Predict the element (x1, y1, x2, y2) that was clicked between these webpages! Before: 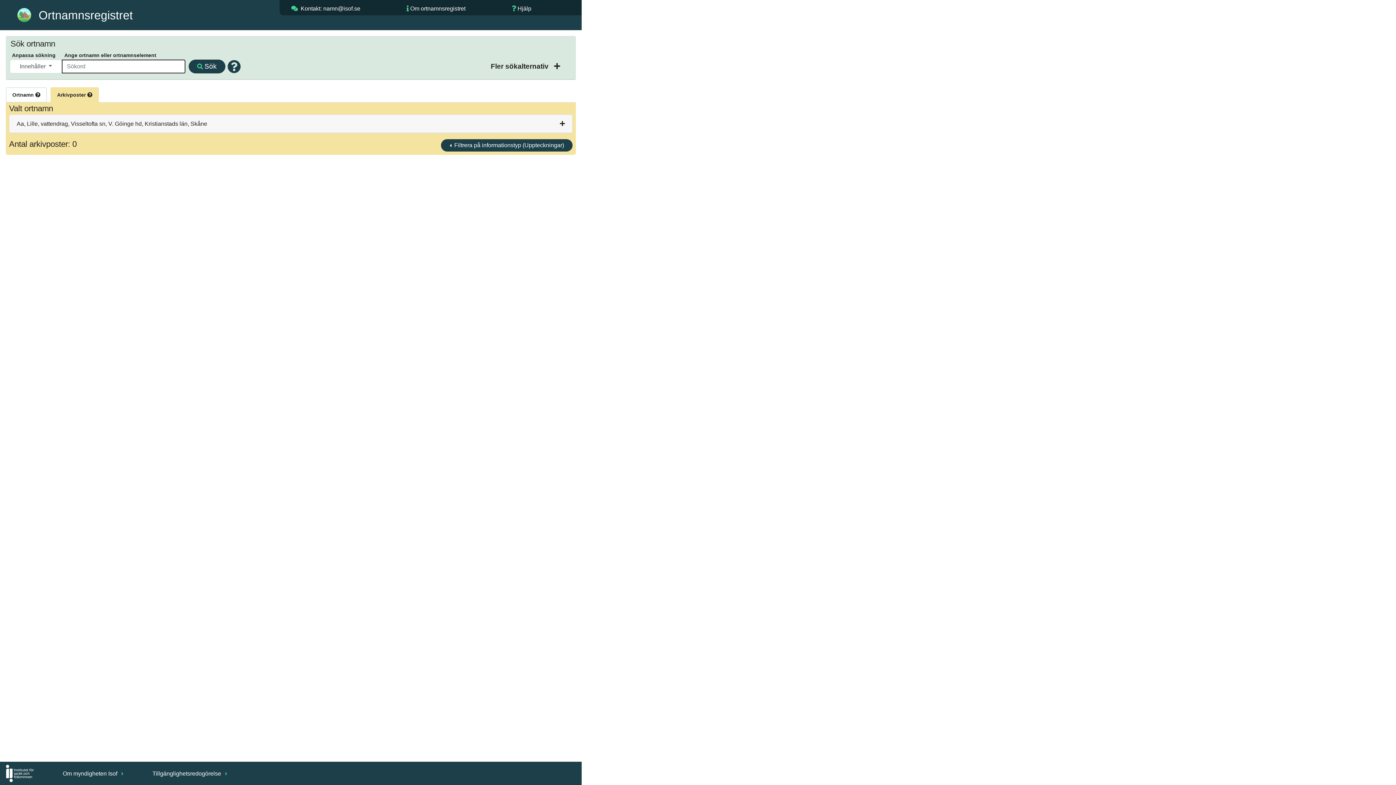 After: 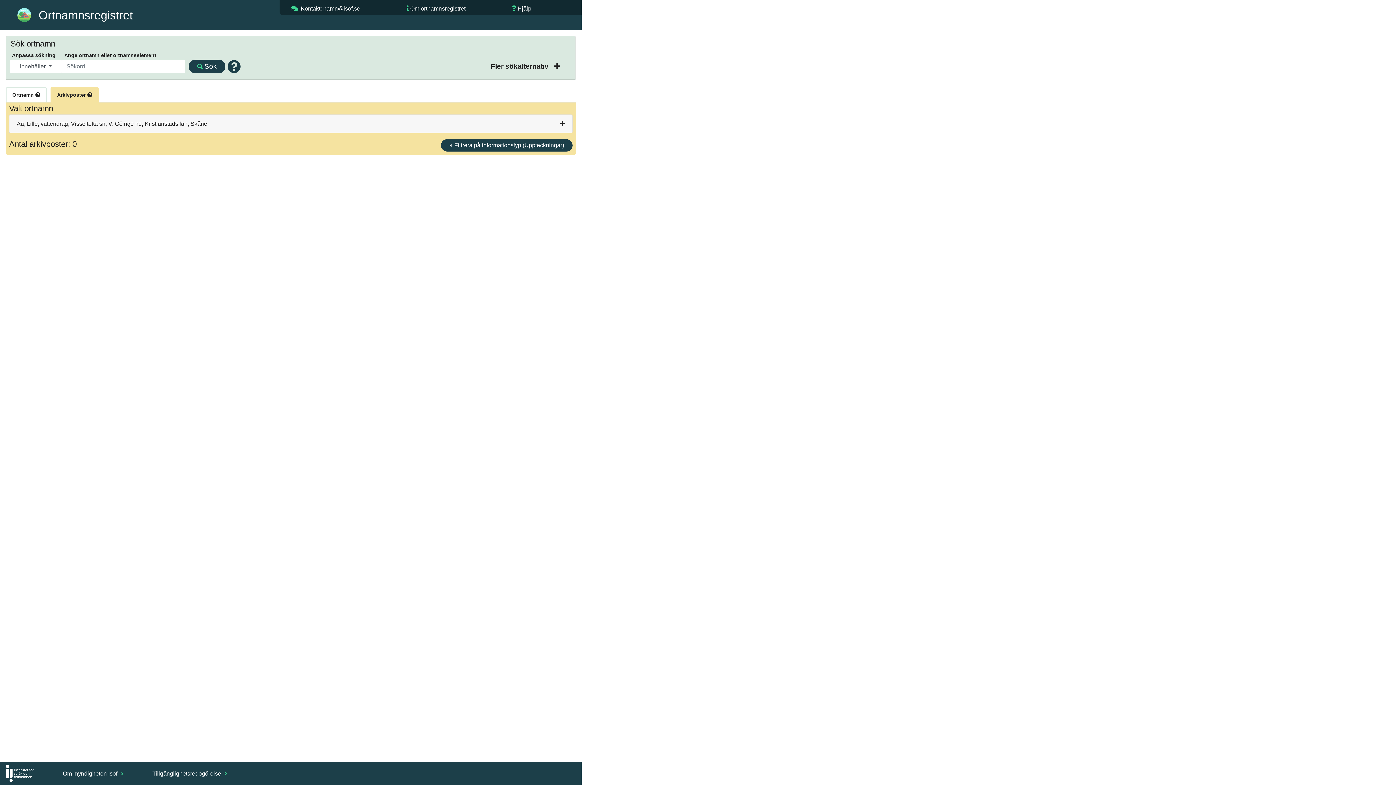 Action: label: Arkivposter  bbox: (50, 87, 98, 102)